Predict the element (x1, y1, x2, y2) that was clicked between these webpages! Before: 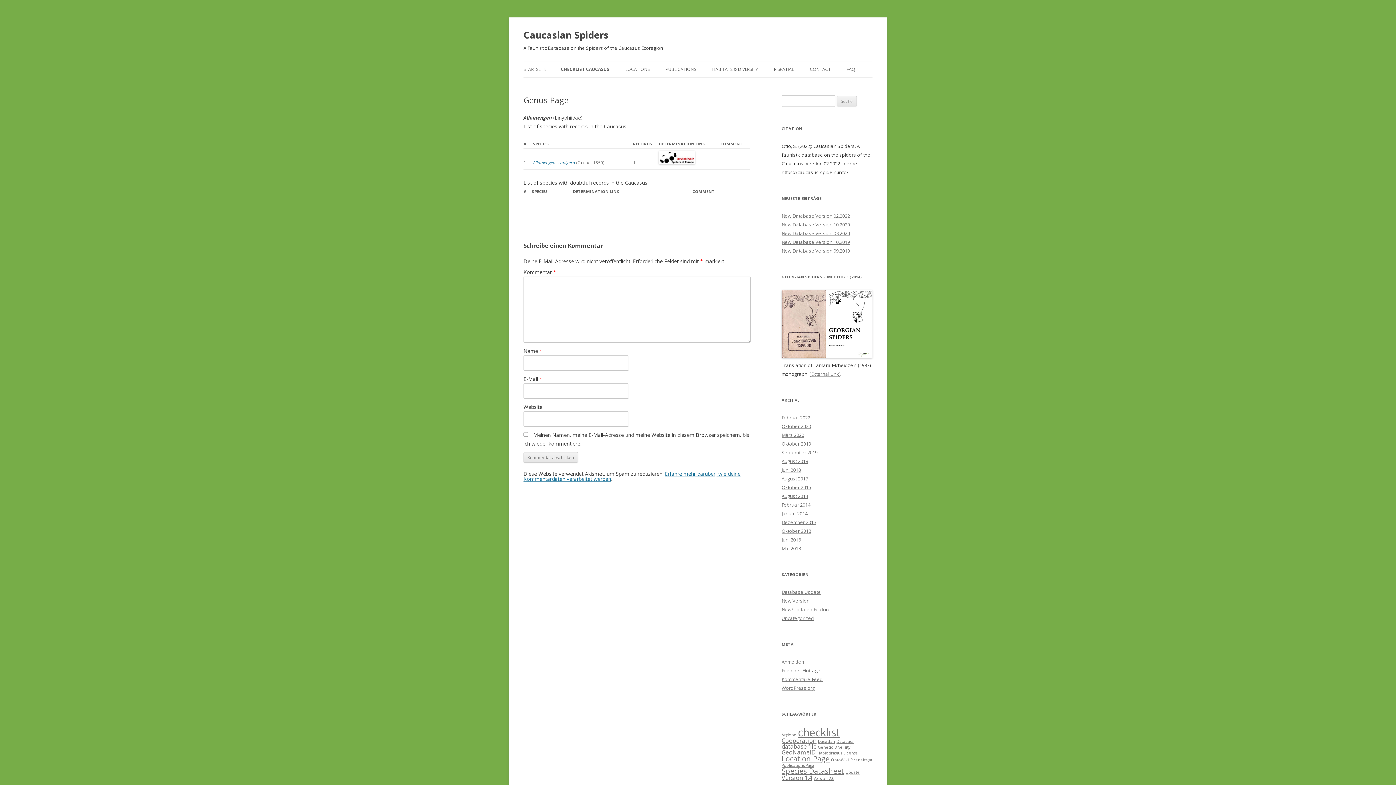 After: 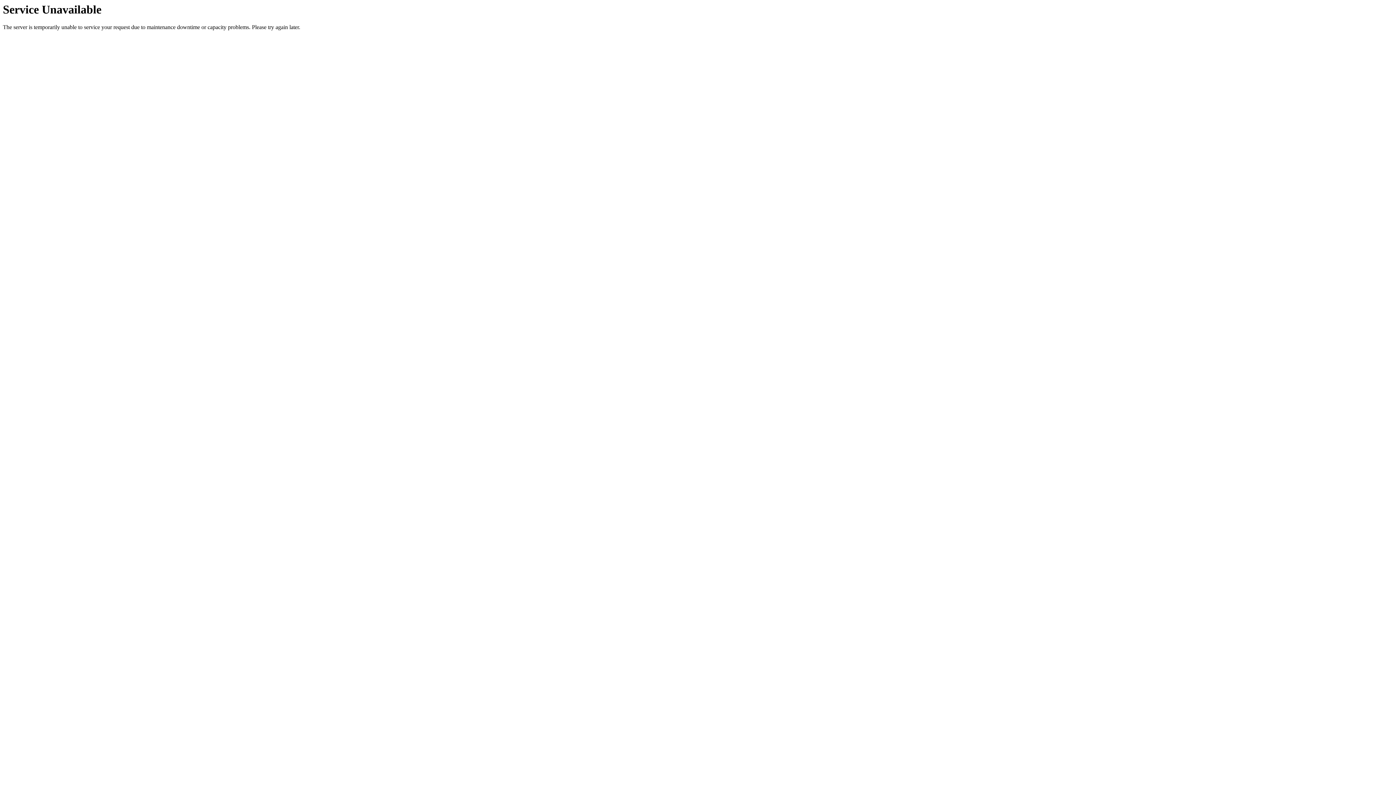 Action: label: Database Update bbox: (781, 589, 821, 595)